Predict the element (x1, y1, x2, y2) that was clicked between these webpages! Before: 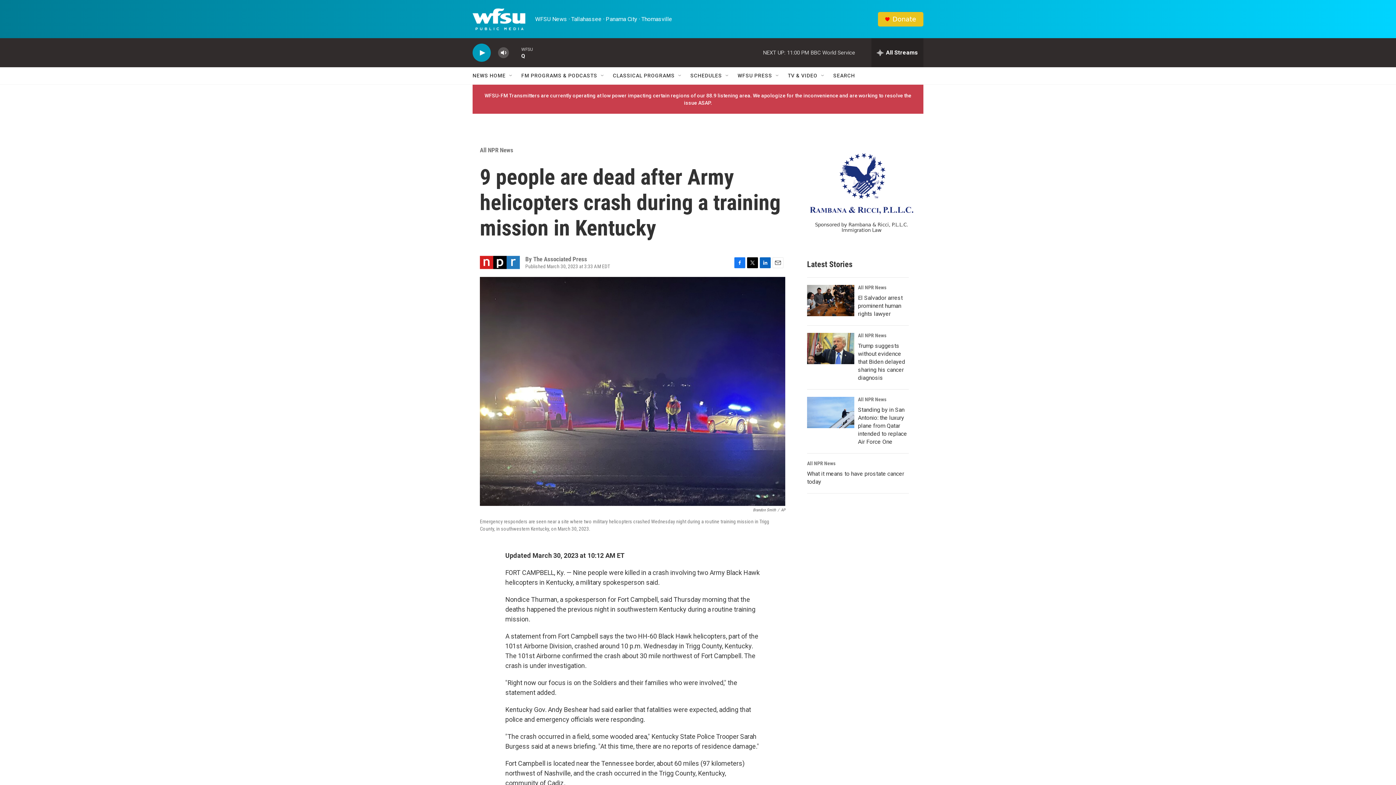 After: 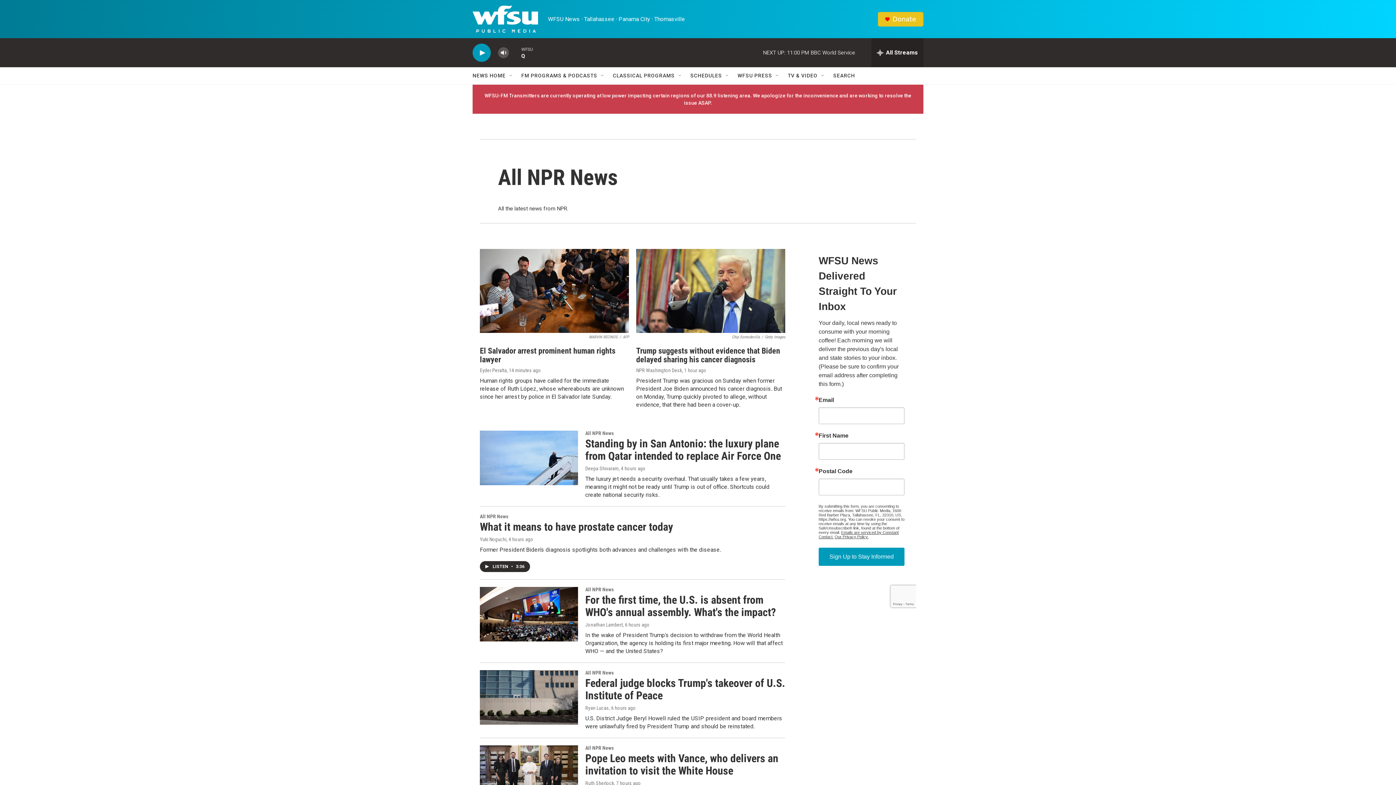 Action: bbox: (480, 146, 513, 153) label: All NPR News